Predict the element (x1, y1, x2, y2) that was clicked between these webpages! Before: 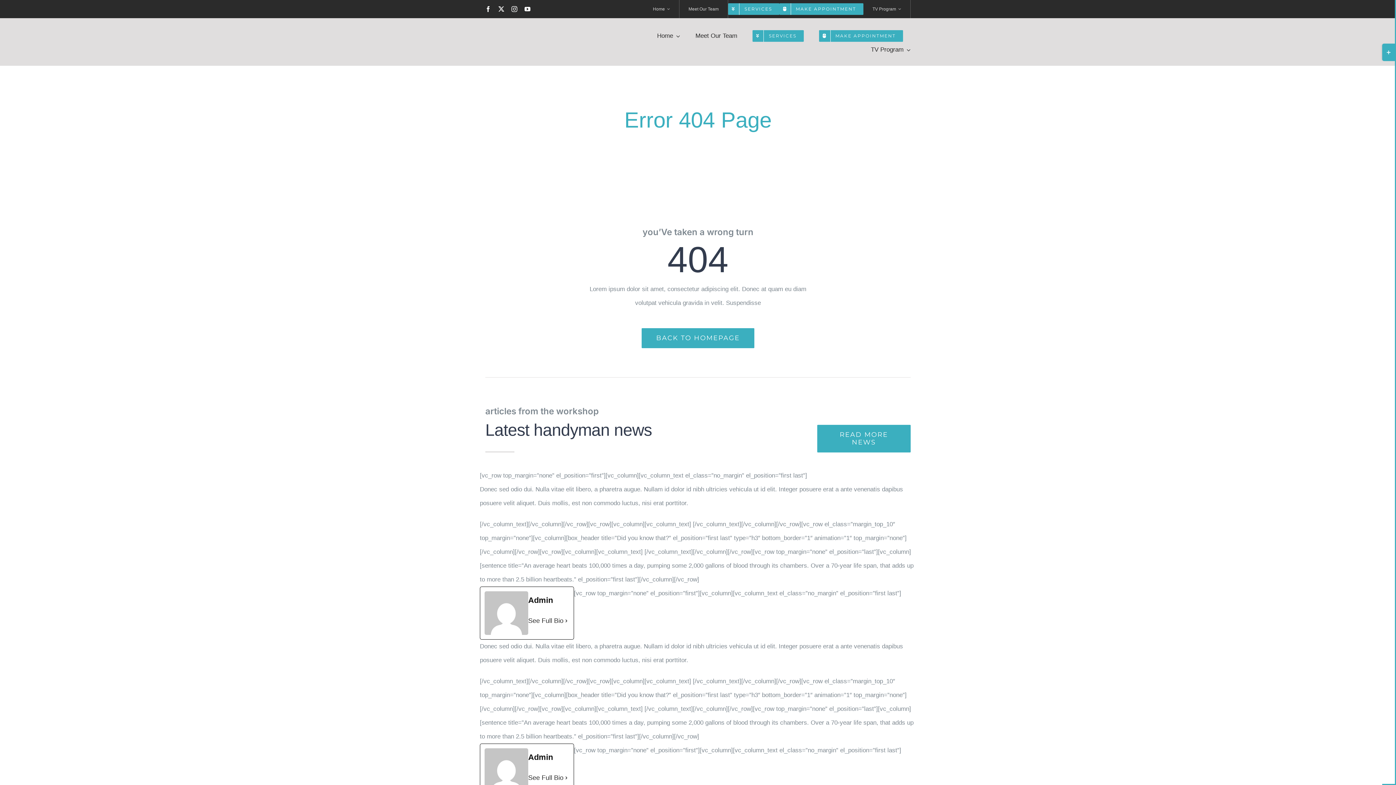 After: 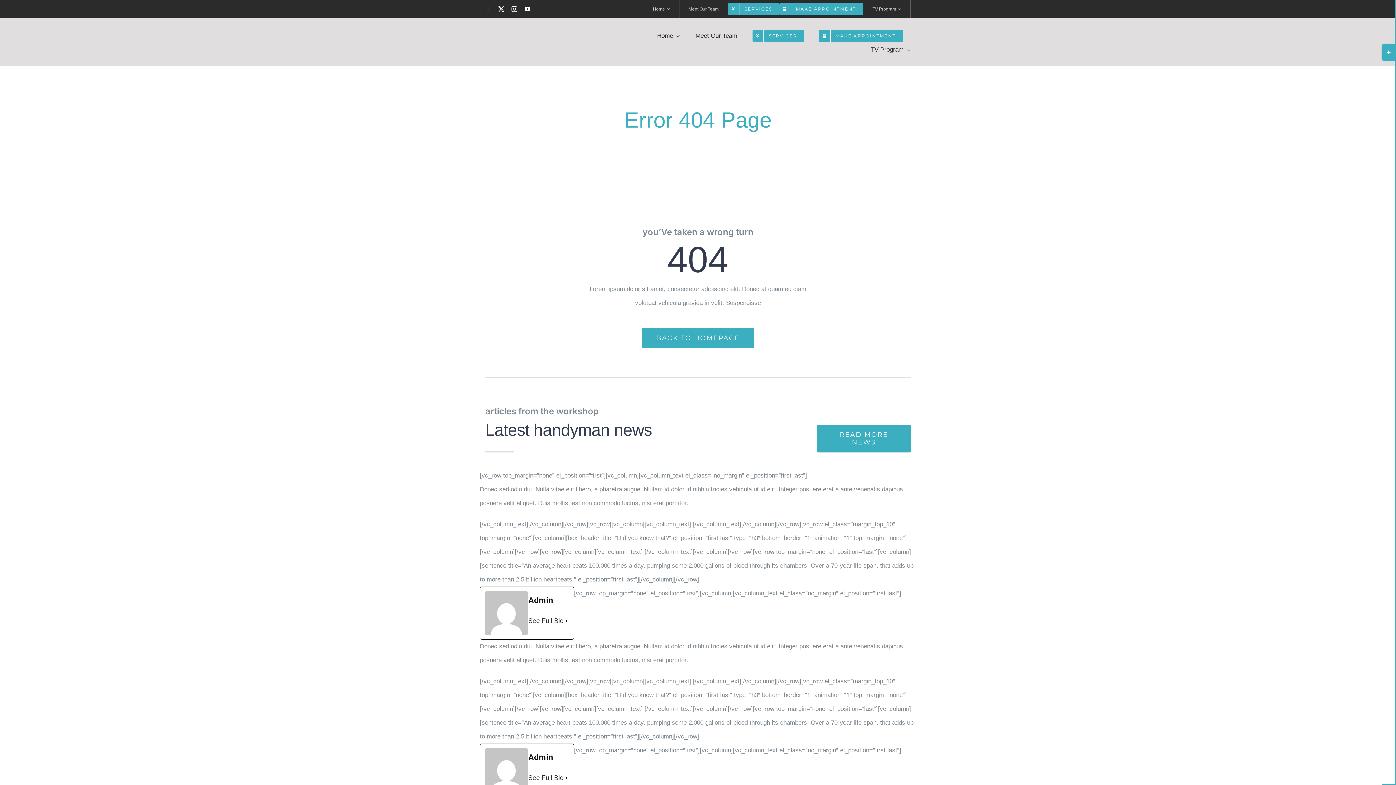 Action: label: facebook bbox: (485, 6, 491, 12)